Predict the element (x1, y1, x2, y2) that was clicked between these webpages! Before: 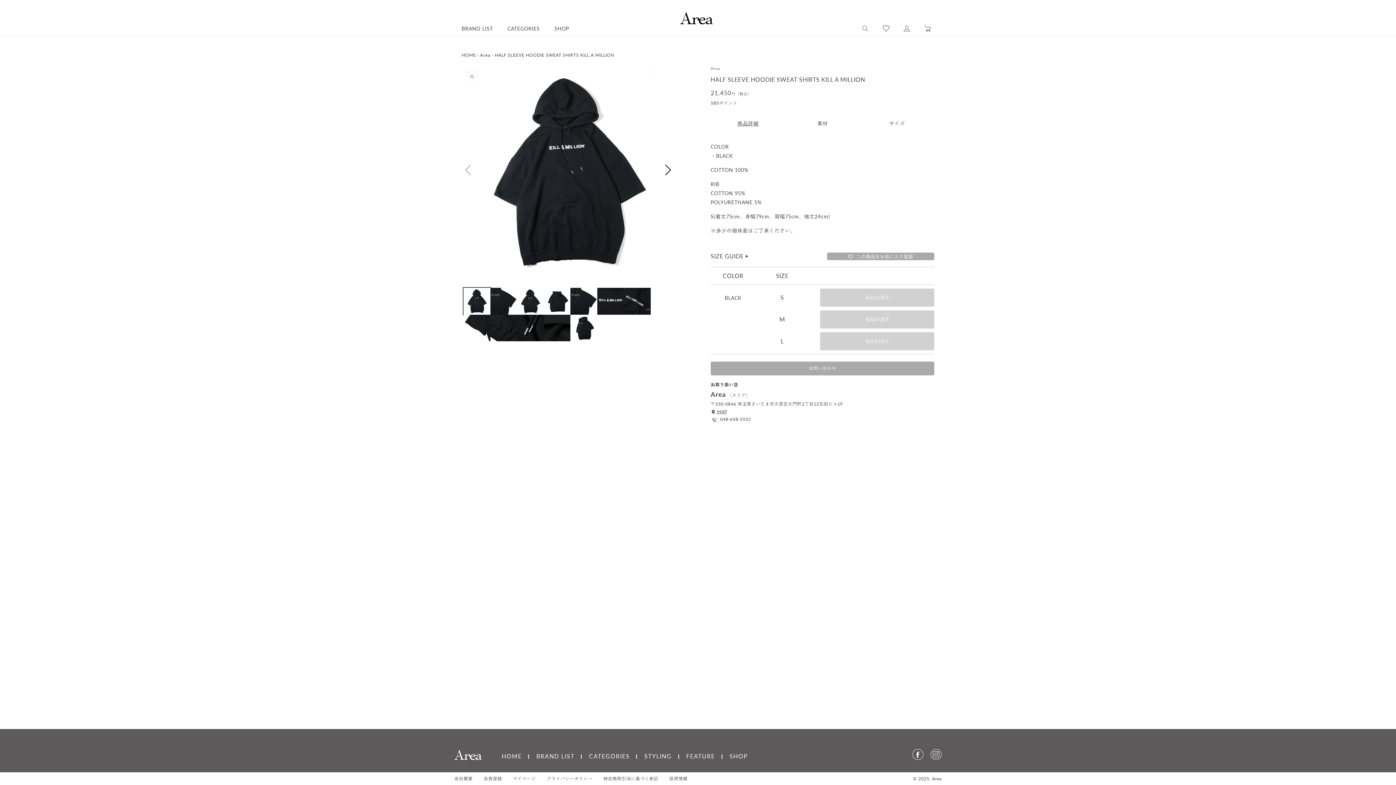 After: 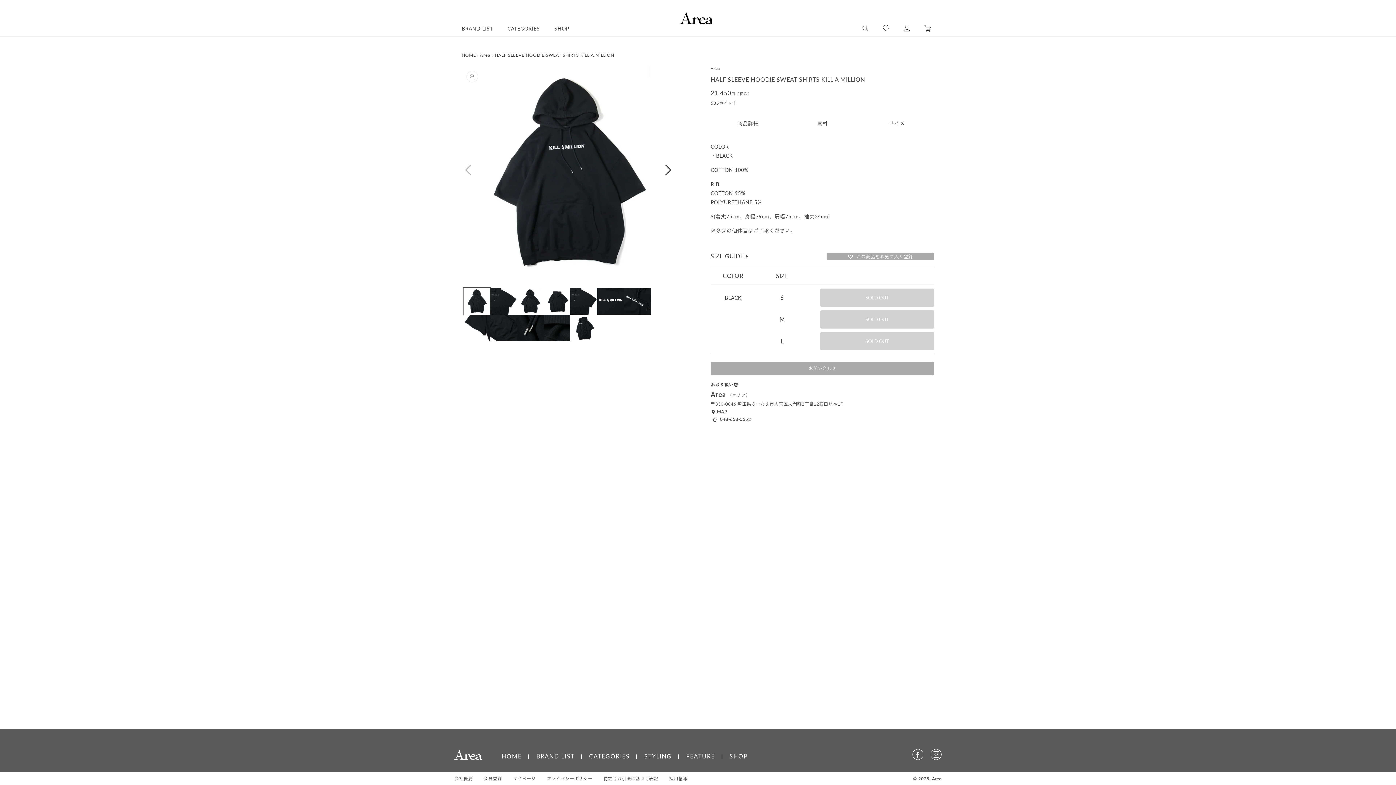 Action: bbox: (930, 749, 941, 760)